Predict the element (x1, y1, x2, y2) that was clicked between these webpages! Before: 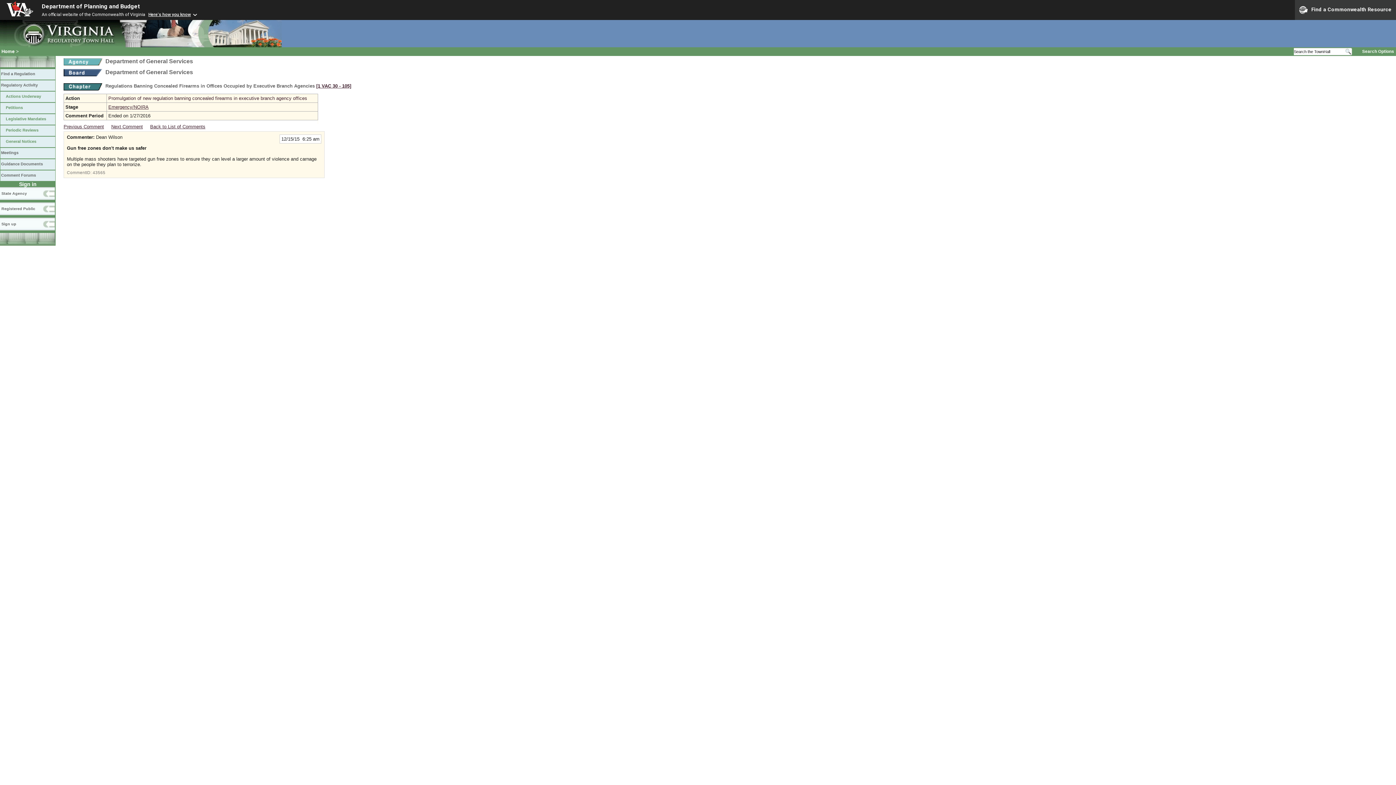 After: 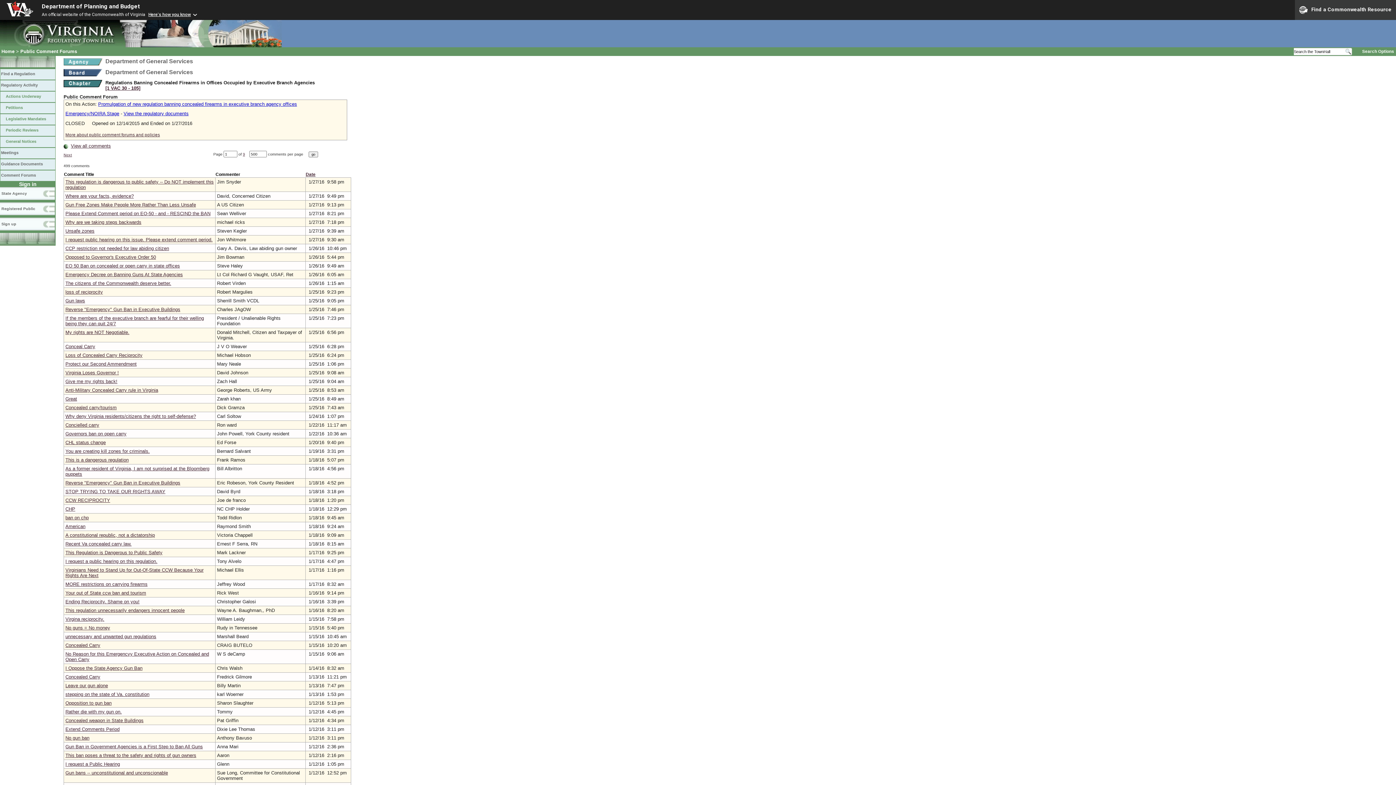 Action: label: Back to List of Comments bbox: (150, 124, 205, 129)